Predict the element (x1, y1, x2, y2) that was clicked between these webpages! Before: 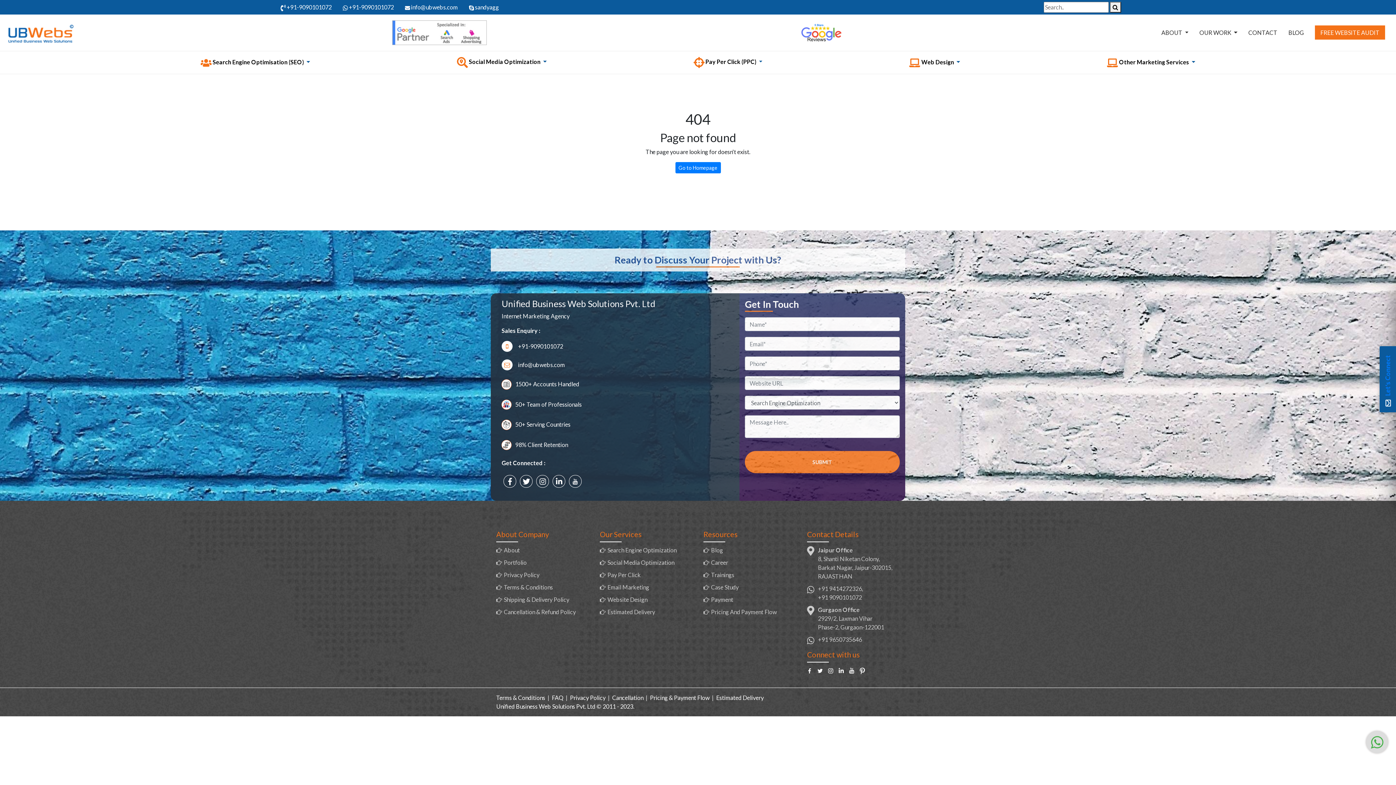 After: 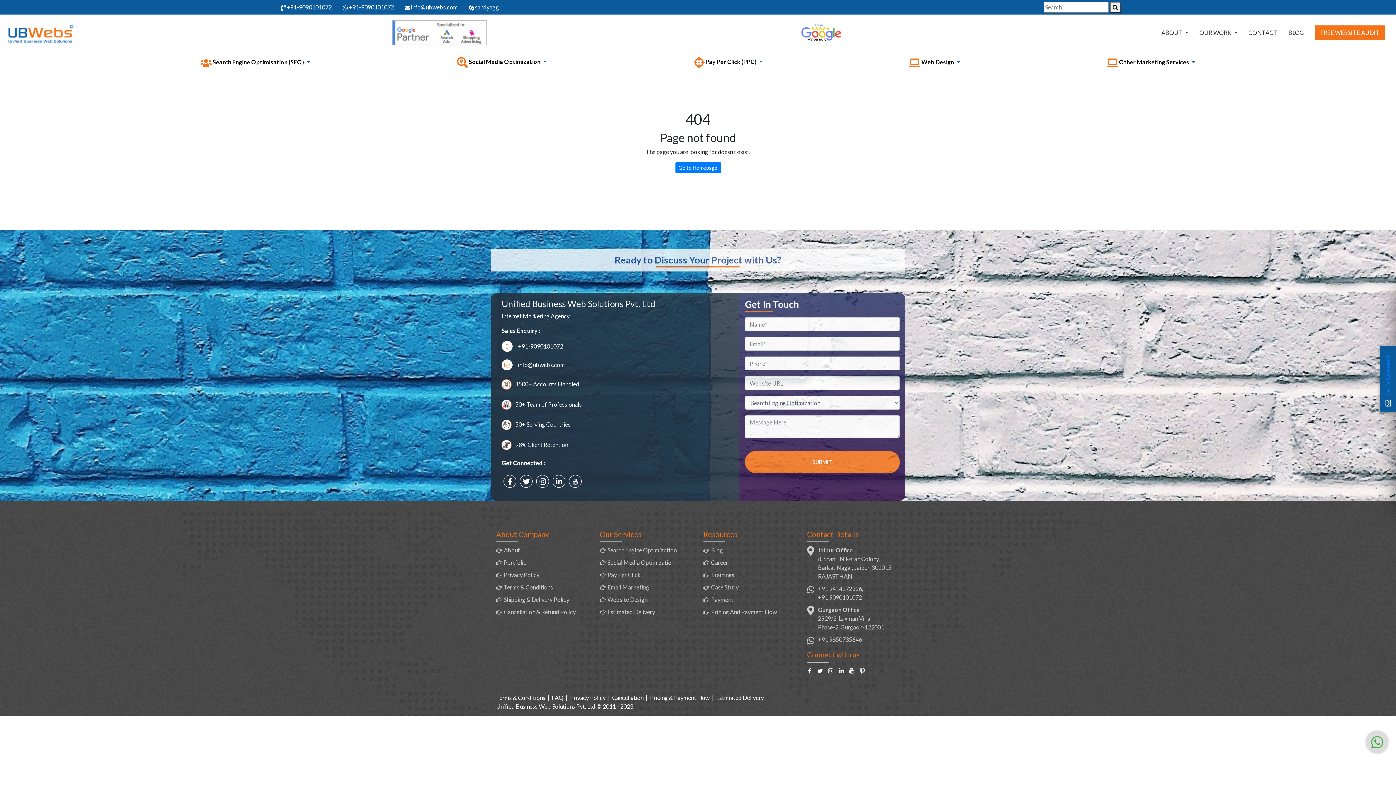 Action: label:  info@ubwebs.com bbox: (399, 2, 463, 11)